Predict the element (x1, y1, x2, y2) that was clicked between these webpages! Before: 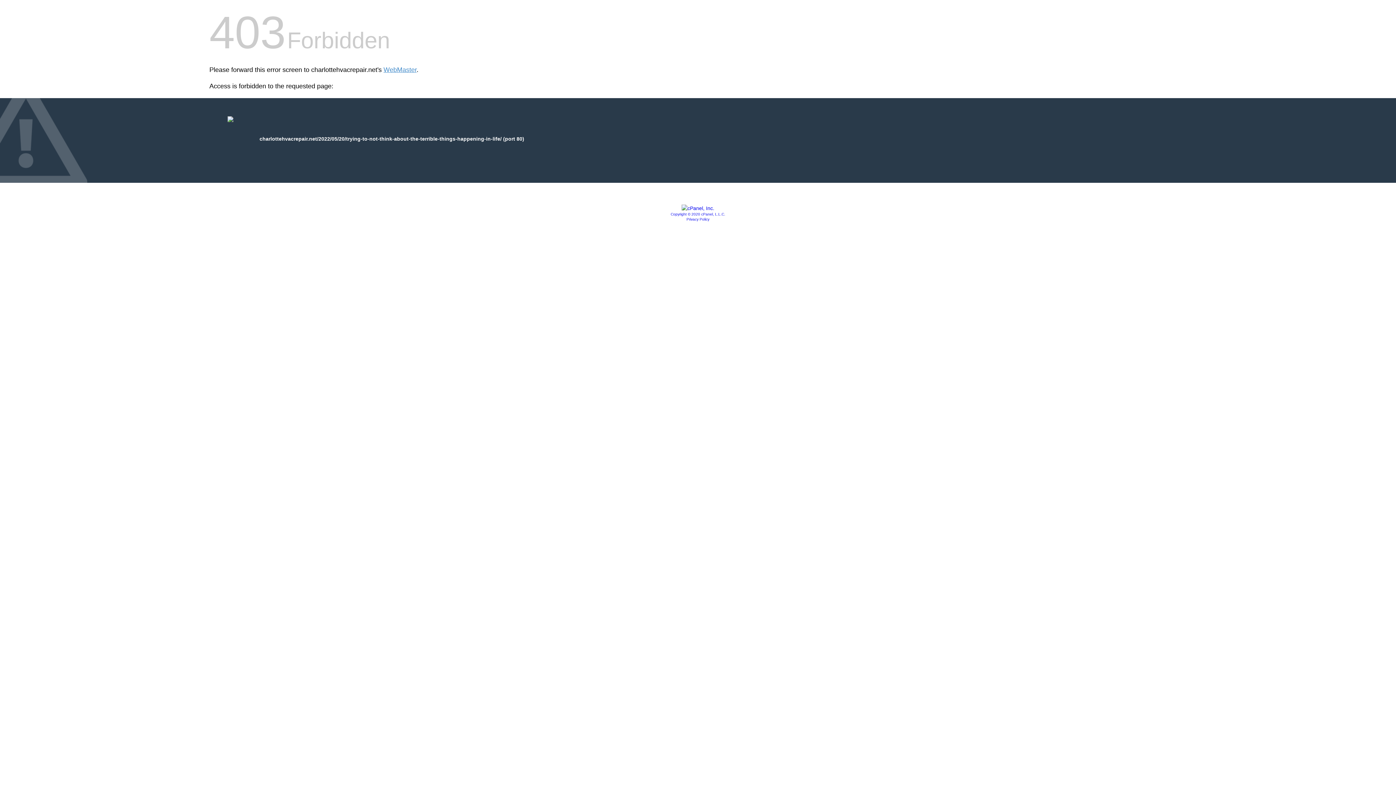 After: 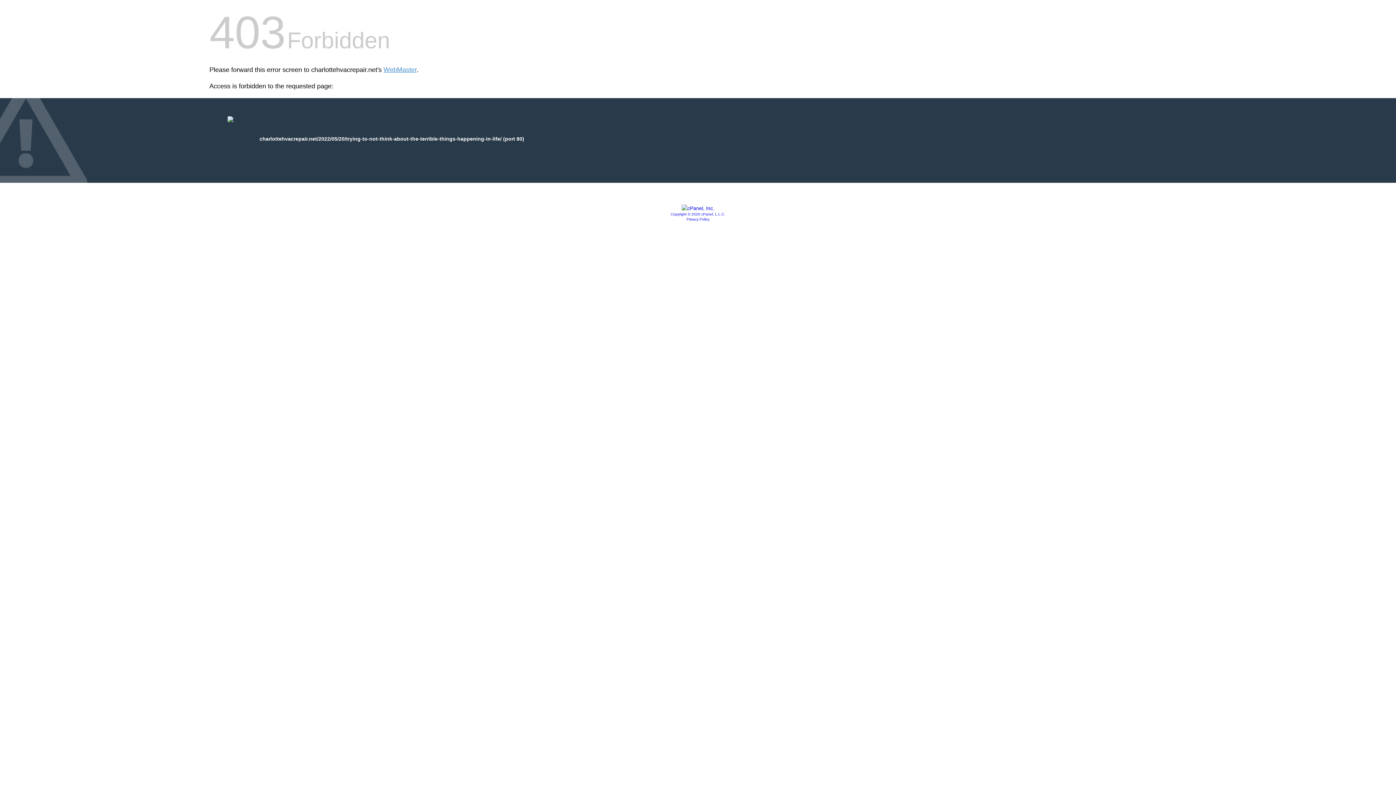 Action: bbox: (681, 205, 714, 211)